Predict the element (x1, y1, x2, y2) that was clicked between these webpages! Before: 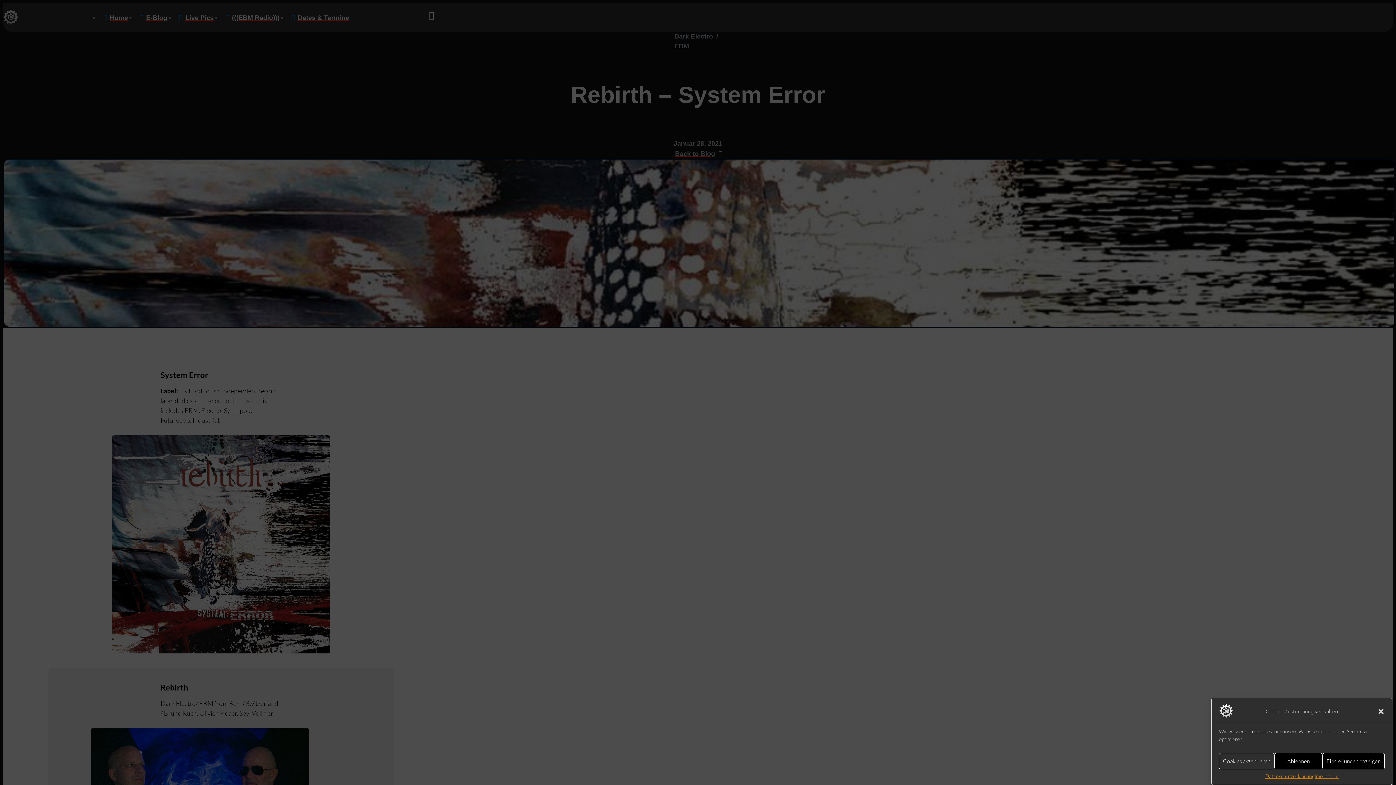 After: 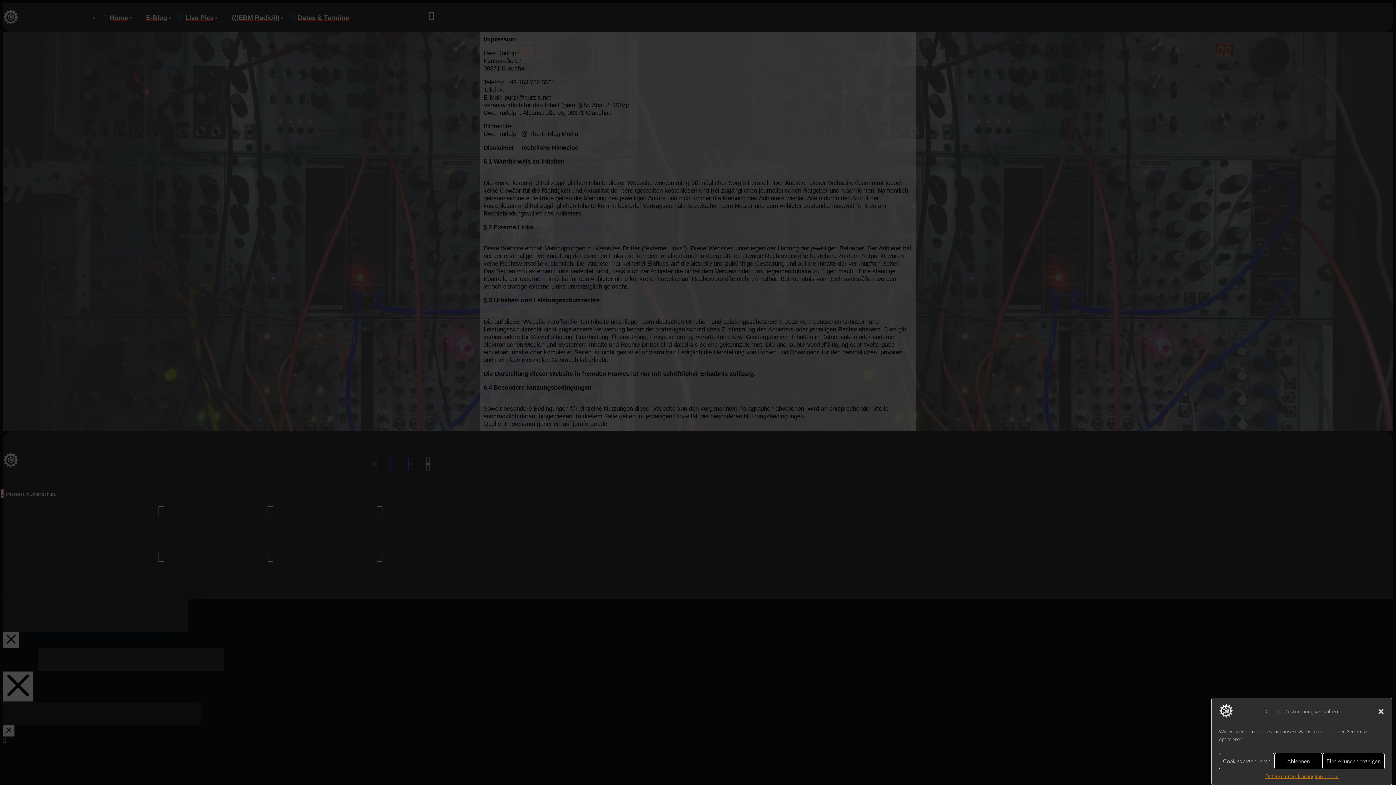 Action: label: Impressum bbox: (1314, 773, 1338, 779)